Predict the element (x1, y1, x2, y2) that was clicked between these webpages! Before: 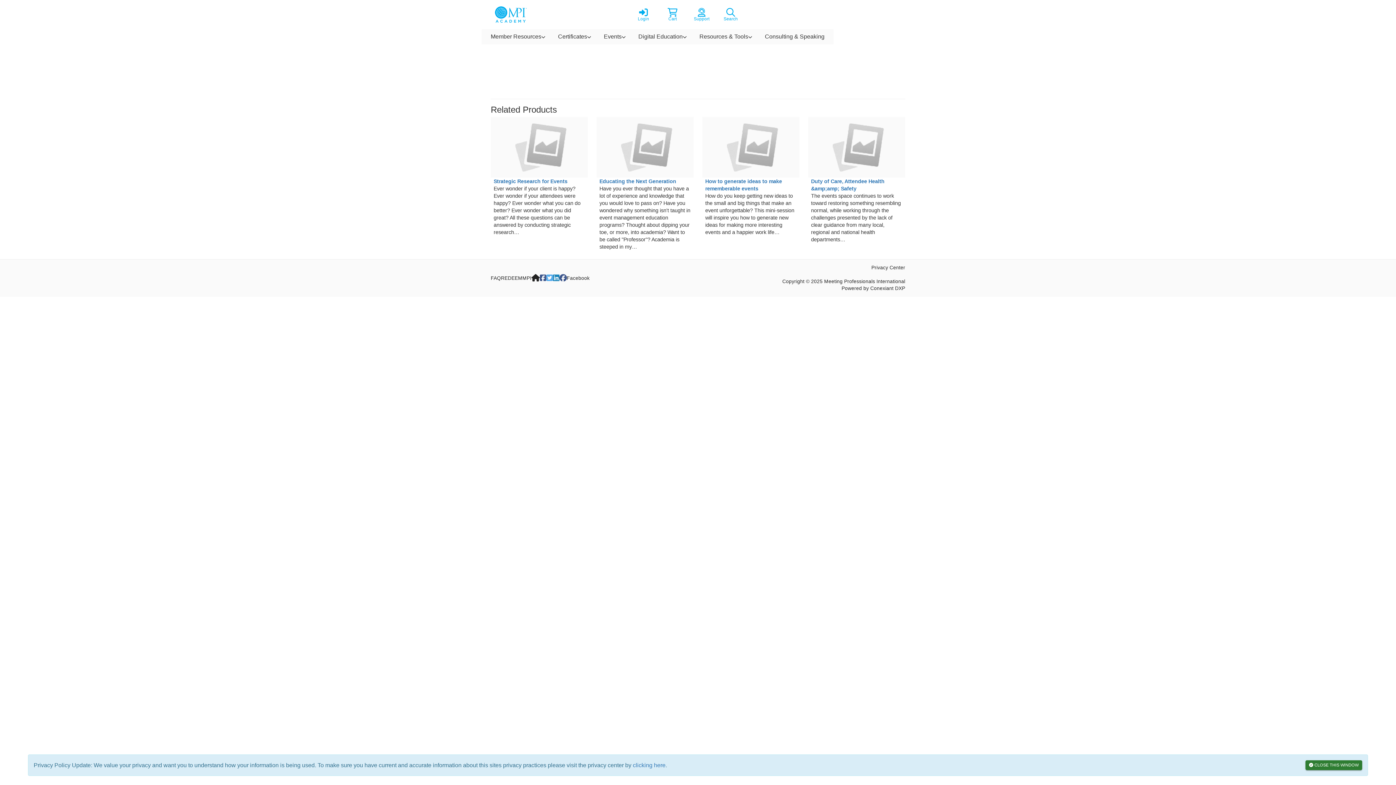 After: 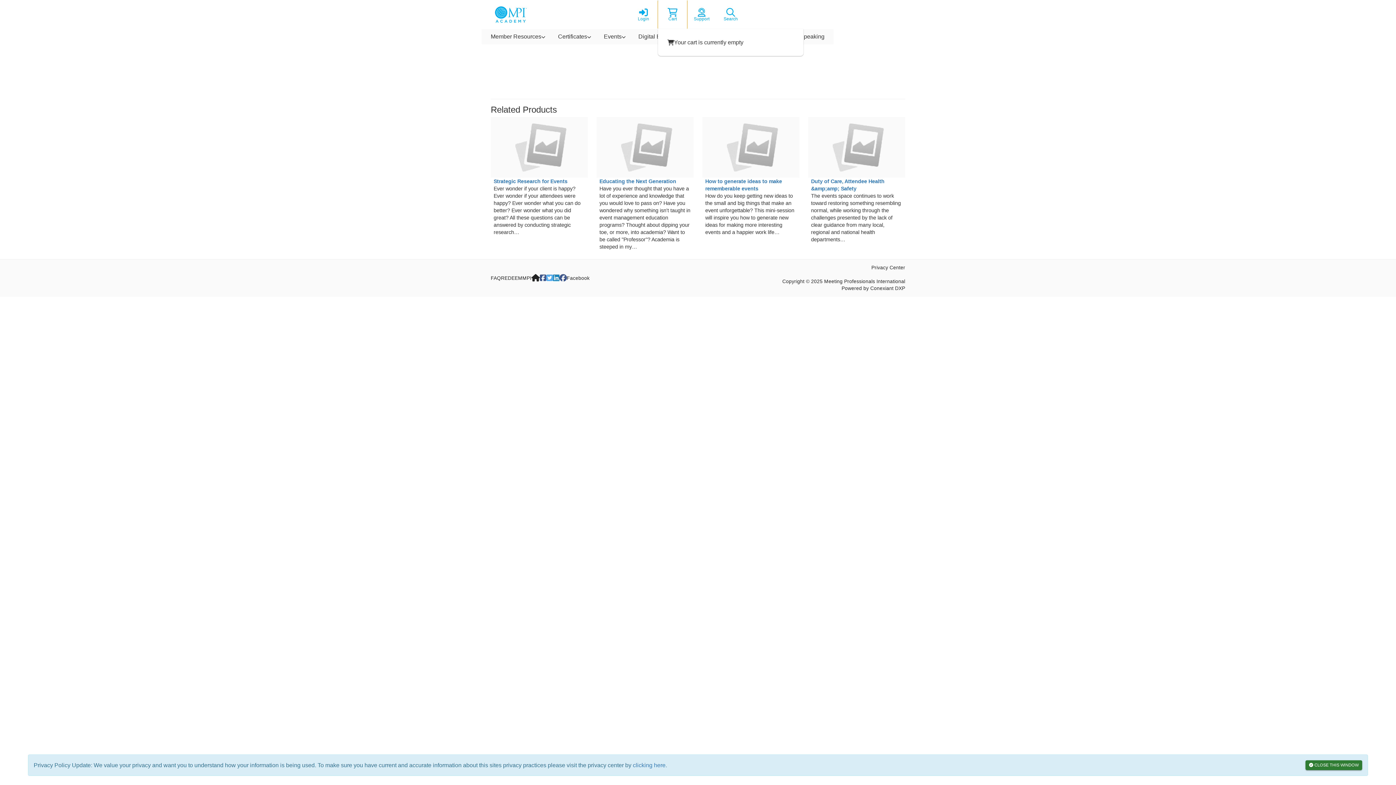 Action: label: Cart bbox: (658, 0, 687, 29)